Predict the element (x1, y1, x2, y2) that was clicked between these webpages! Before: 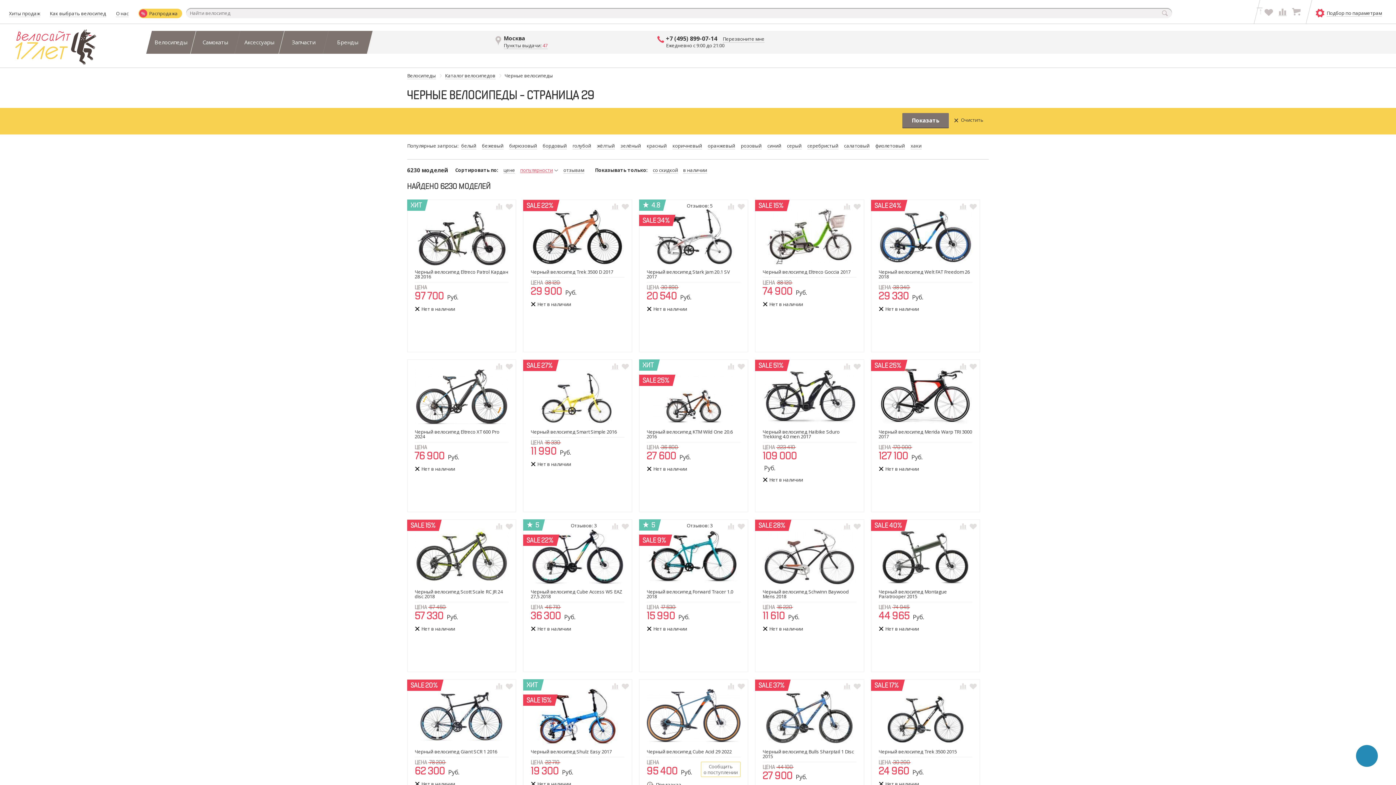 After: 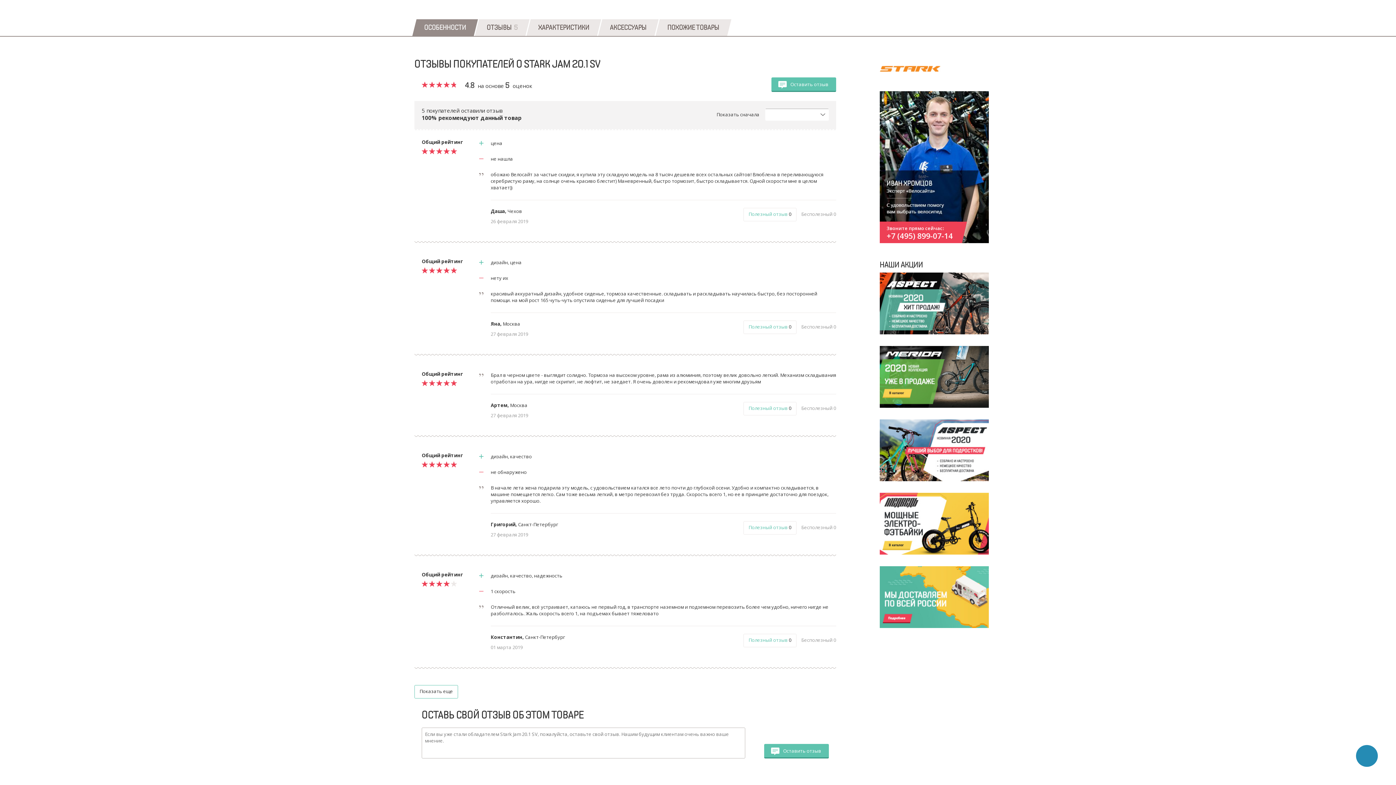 Action: label: Отзывов:  bbox: (686, 202, 710, 209)